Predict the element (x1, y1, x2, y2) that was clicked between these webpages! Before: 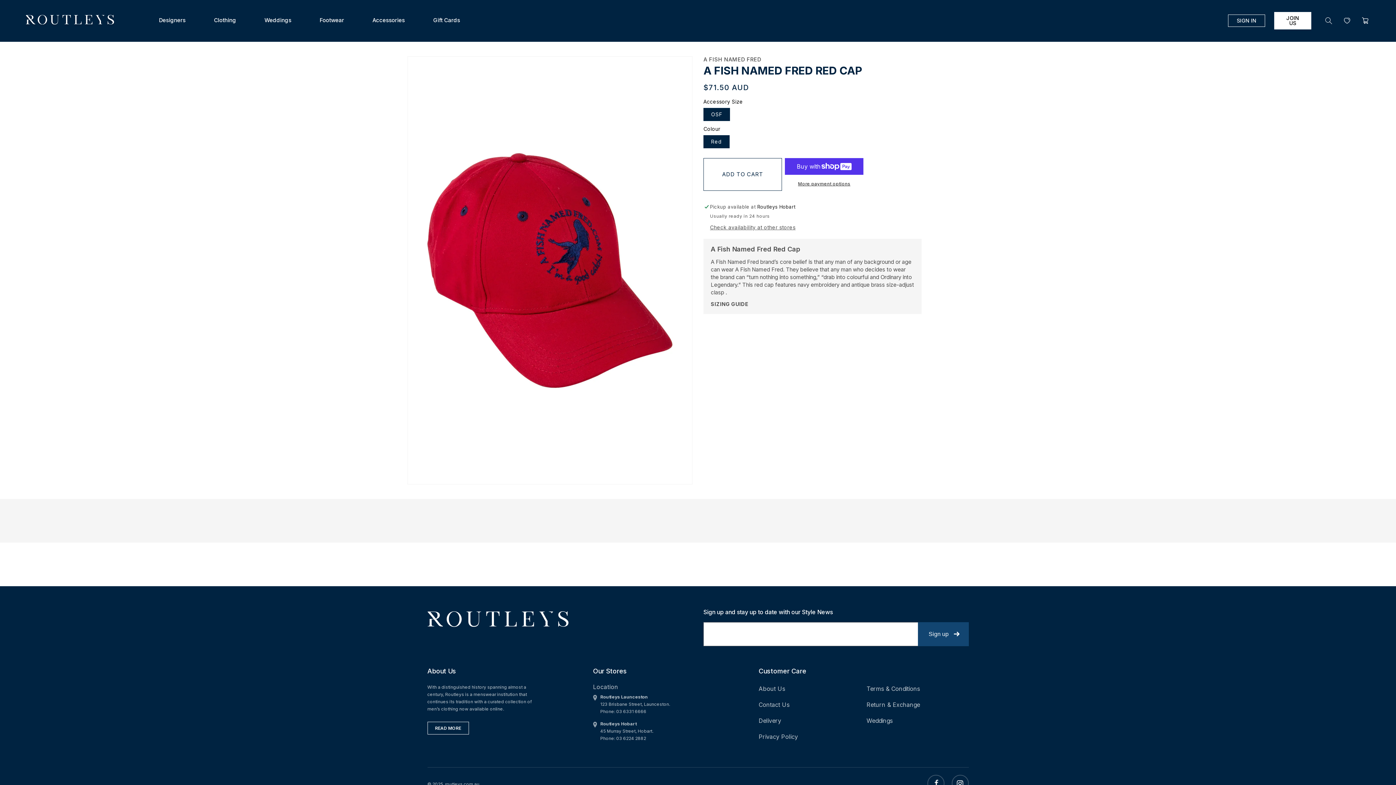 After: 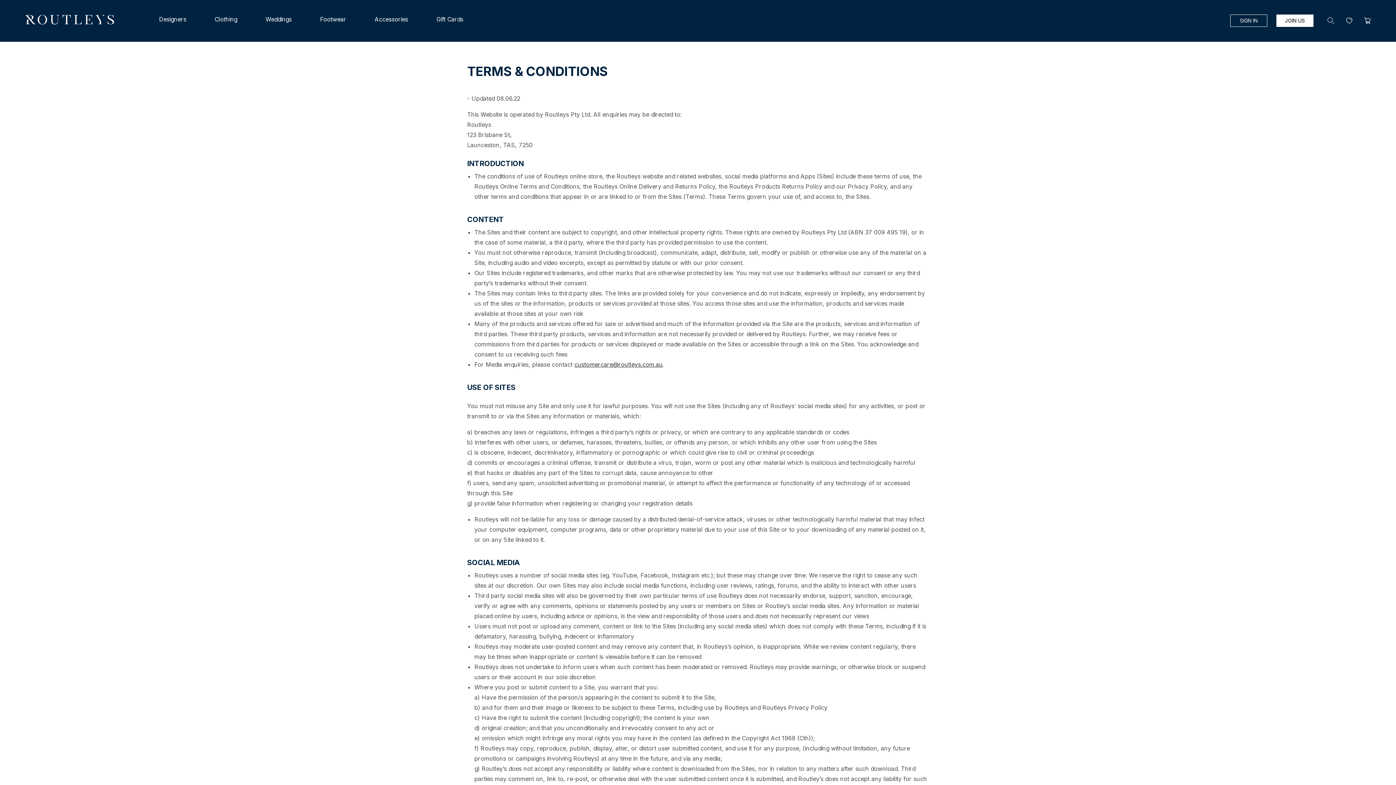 Action: label: Terms & Conditions bbox: (866, 685, 920, 692)